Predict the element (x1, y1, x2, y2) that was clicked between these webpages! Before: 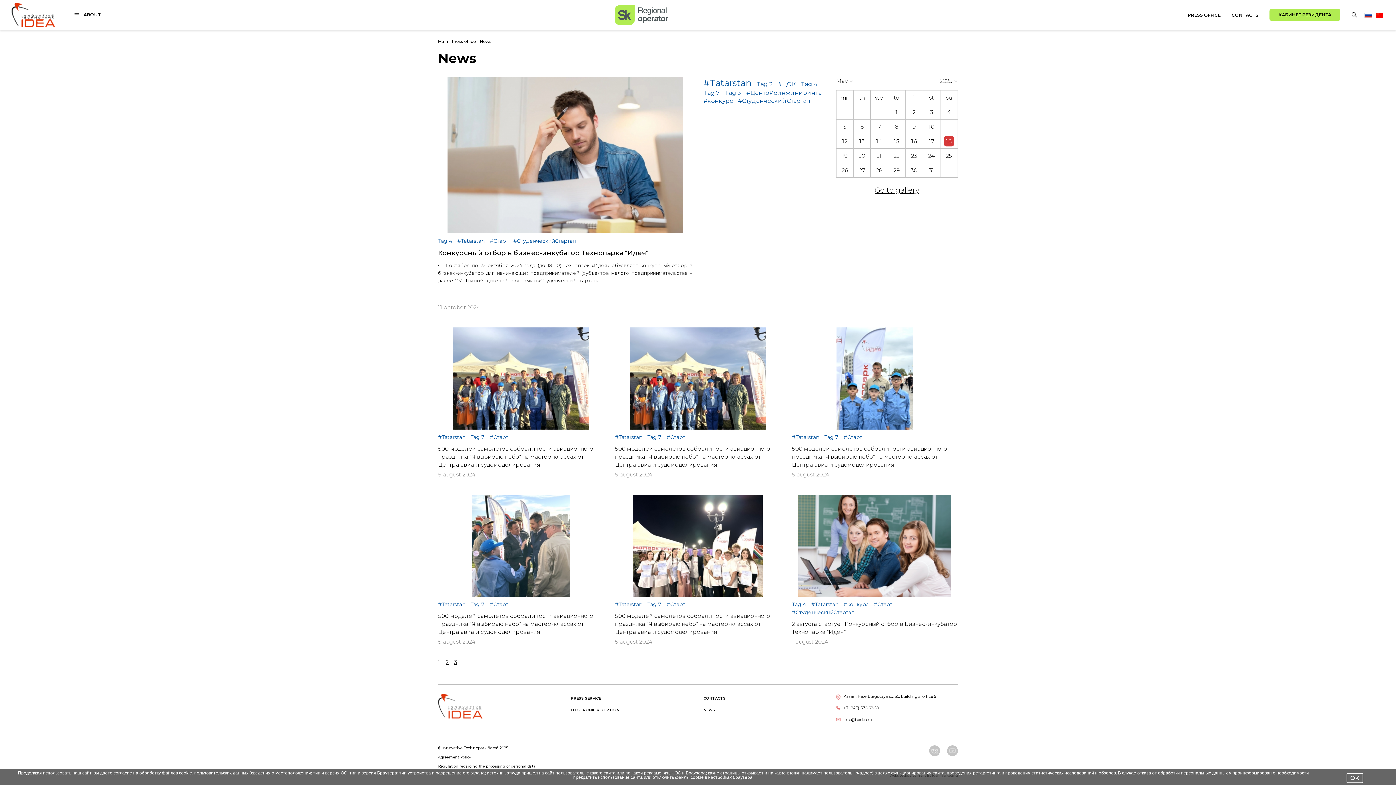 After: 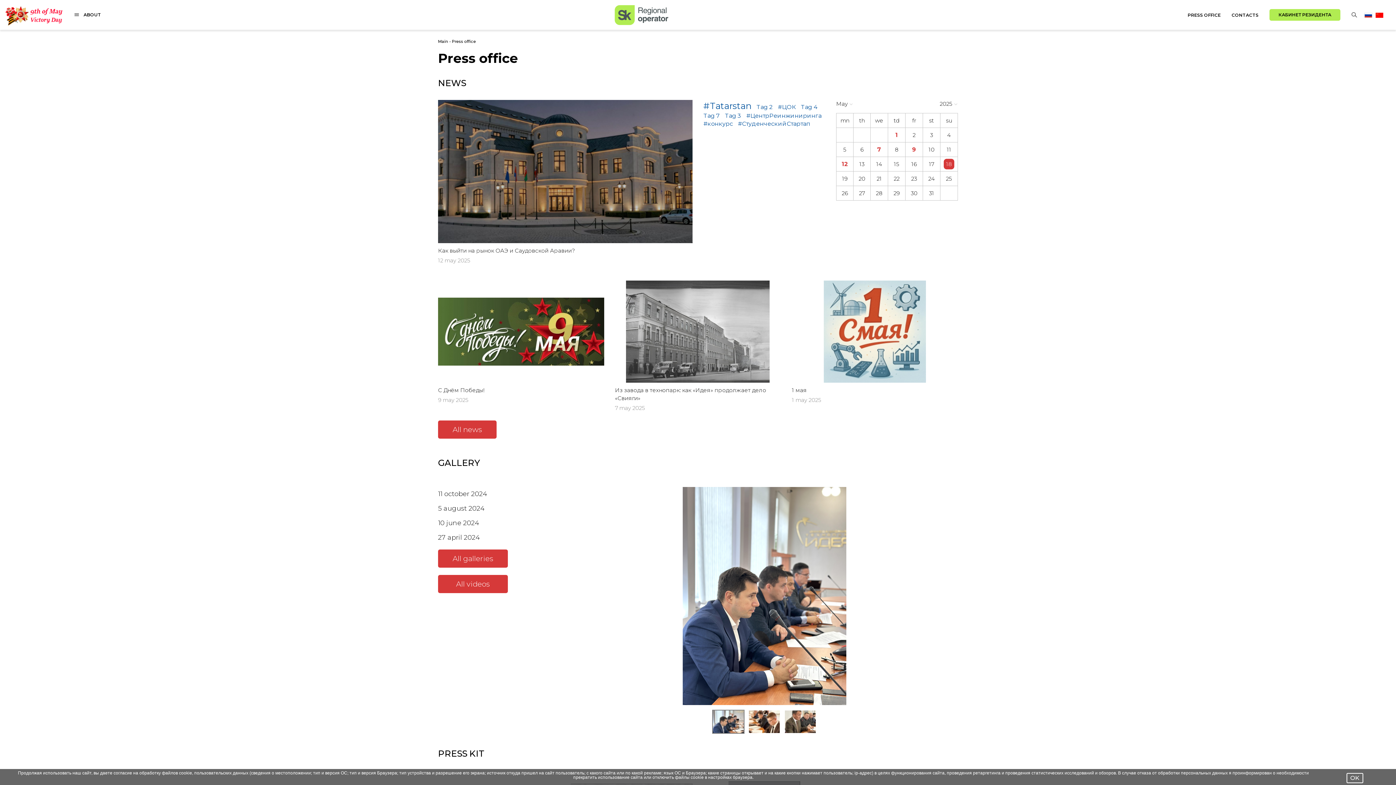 Action: label: Press office bbox: (452, 38, 476, 44)